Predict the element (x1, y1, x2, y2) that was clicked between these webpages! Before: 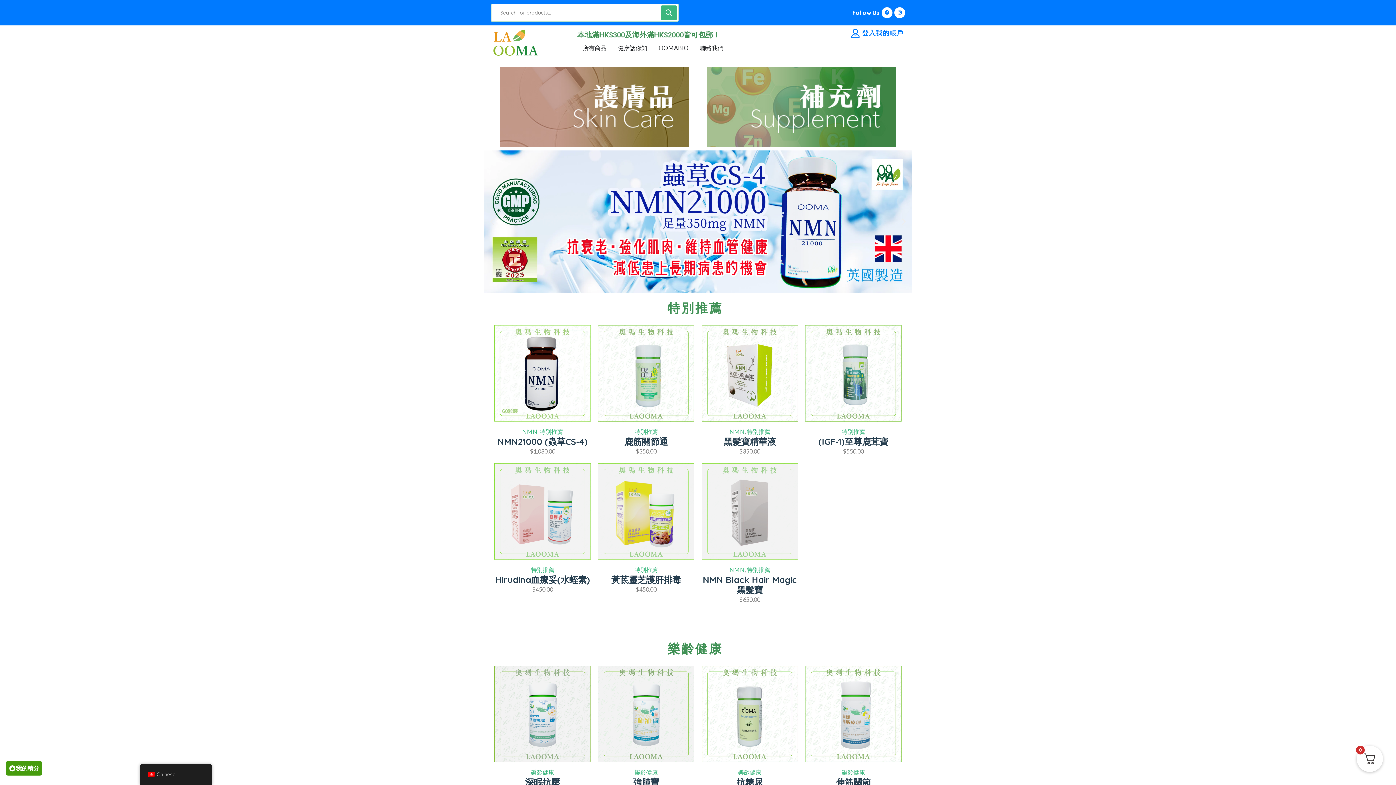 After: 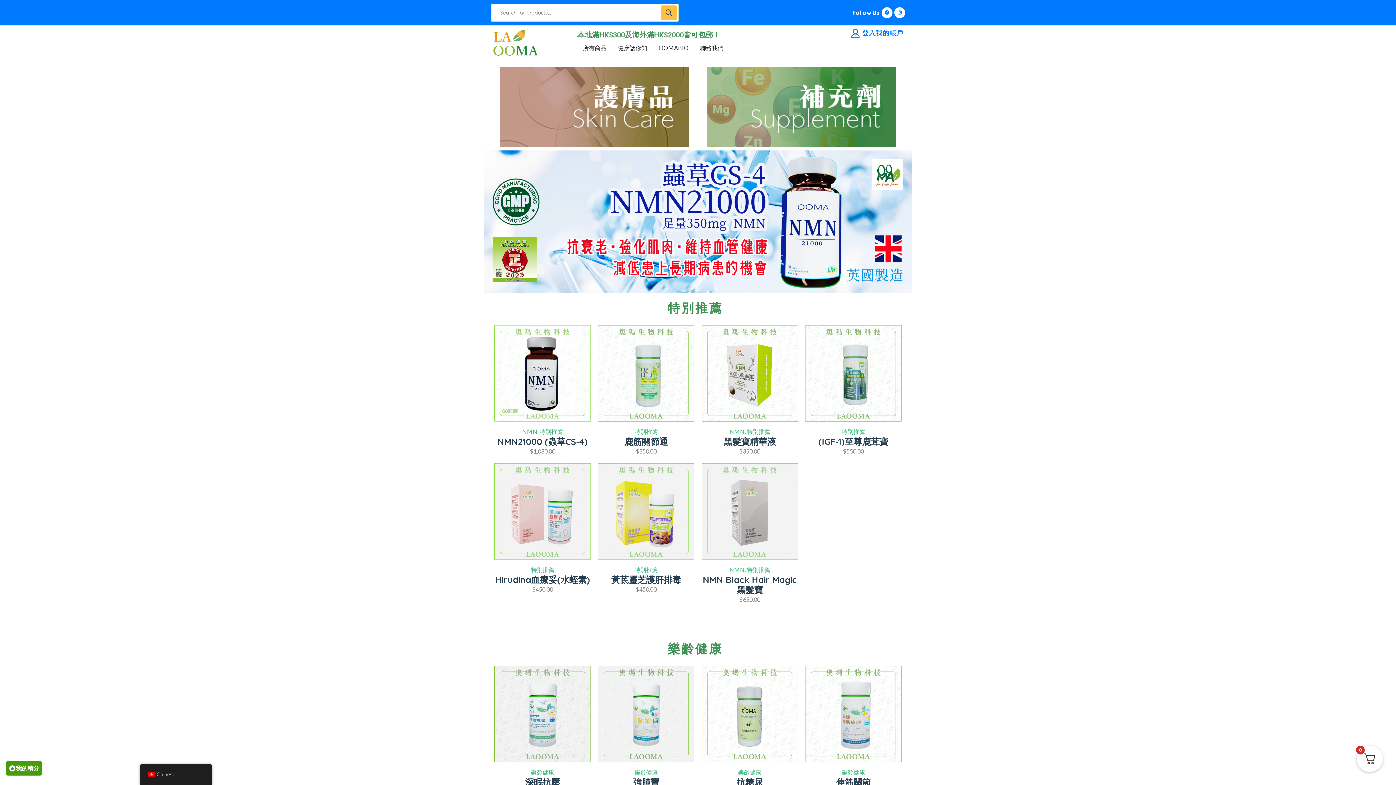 Action: bbox: (661, 5, 677, 20) label: Search